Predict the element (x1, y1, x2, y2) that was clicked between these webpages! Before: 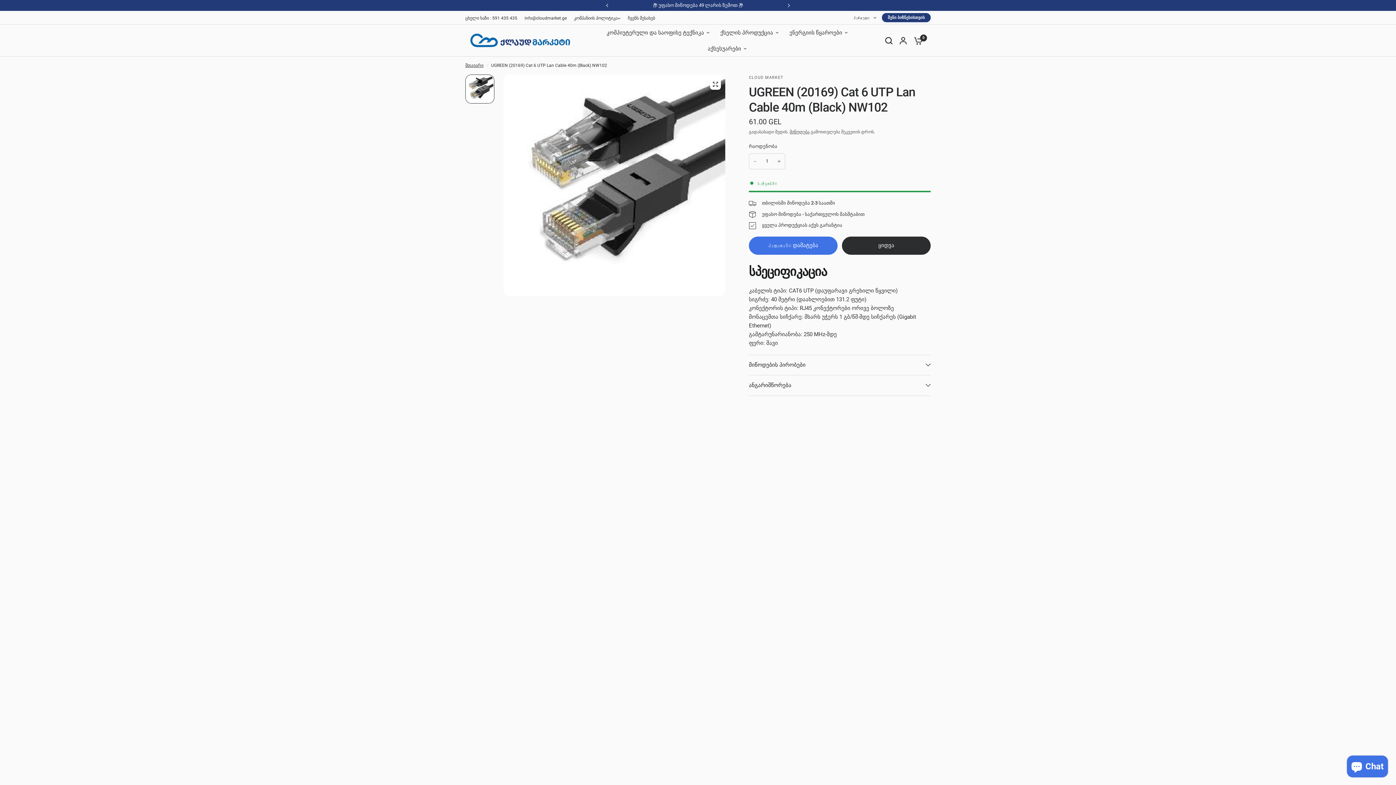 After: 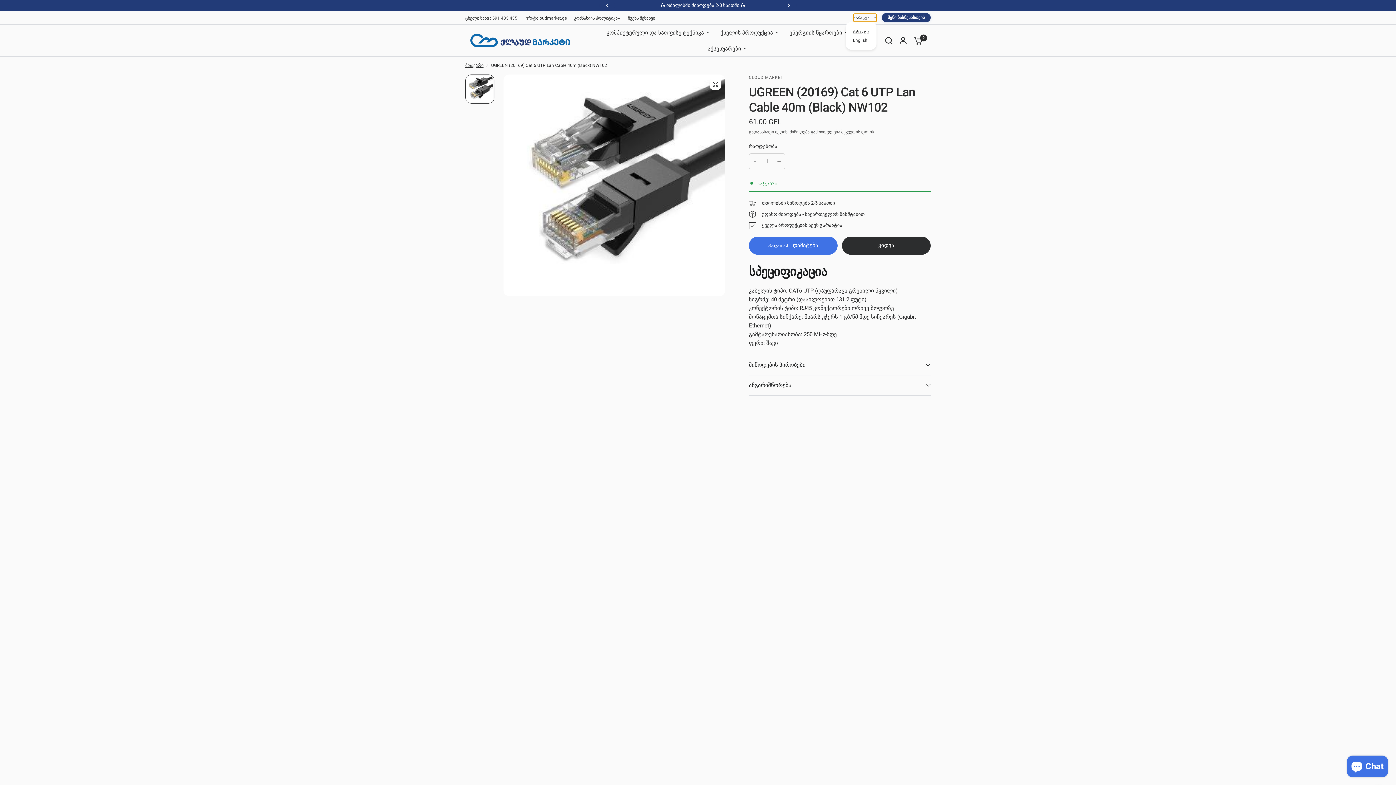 Action: bbox: (853, 13, 876, 21) label: Ქართული